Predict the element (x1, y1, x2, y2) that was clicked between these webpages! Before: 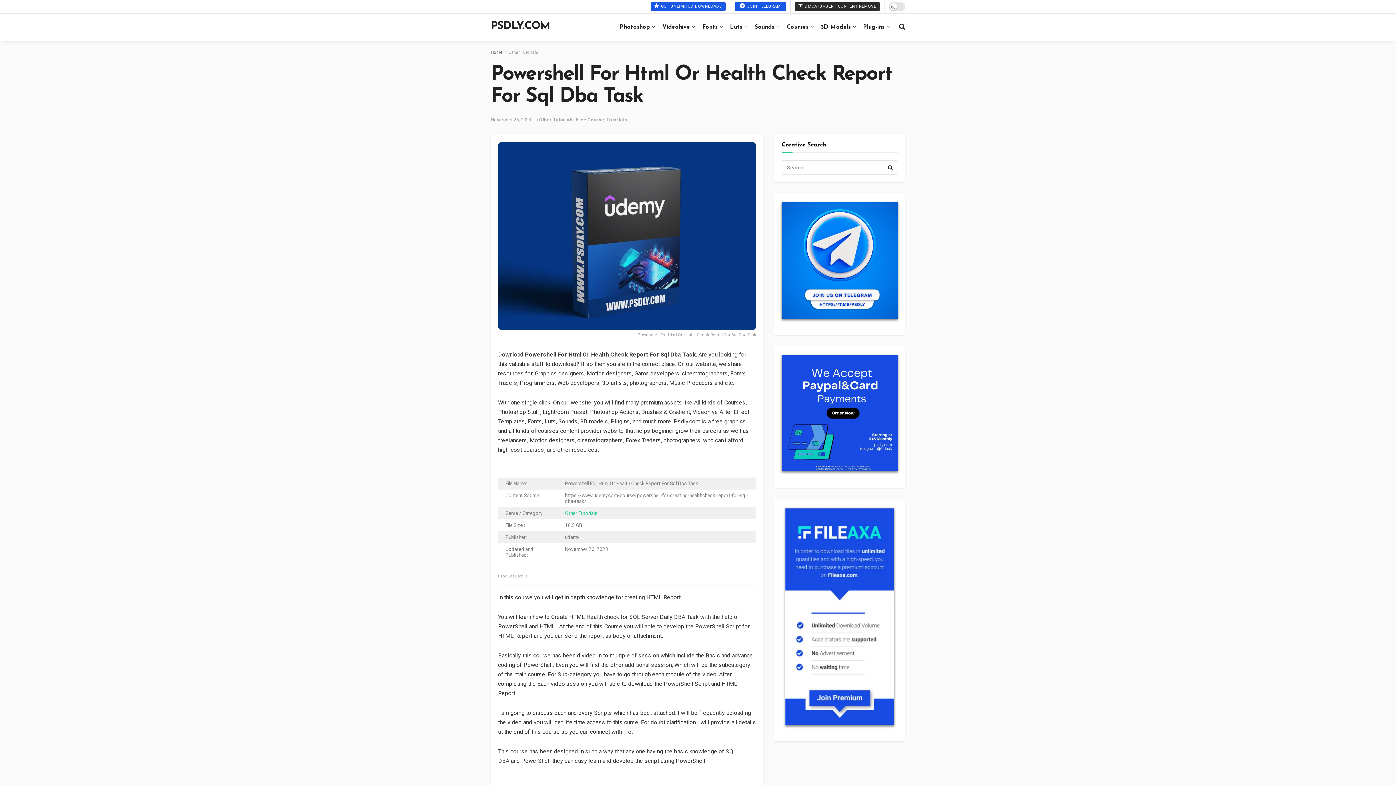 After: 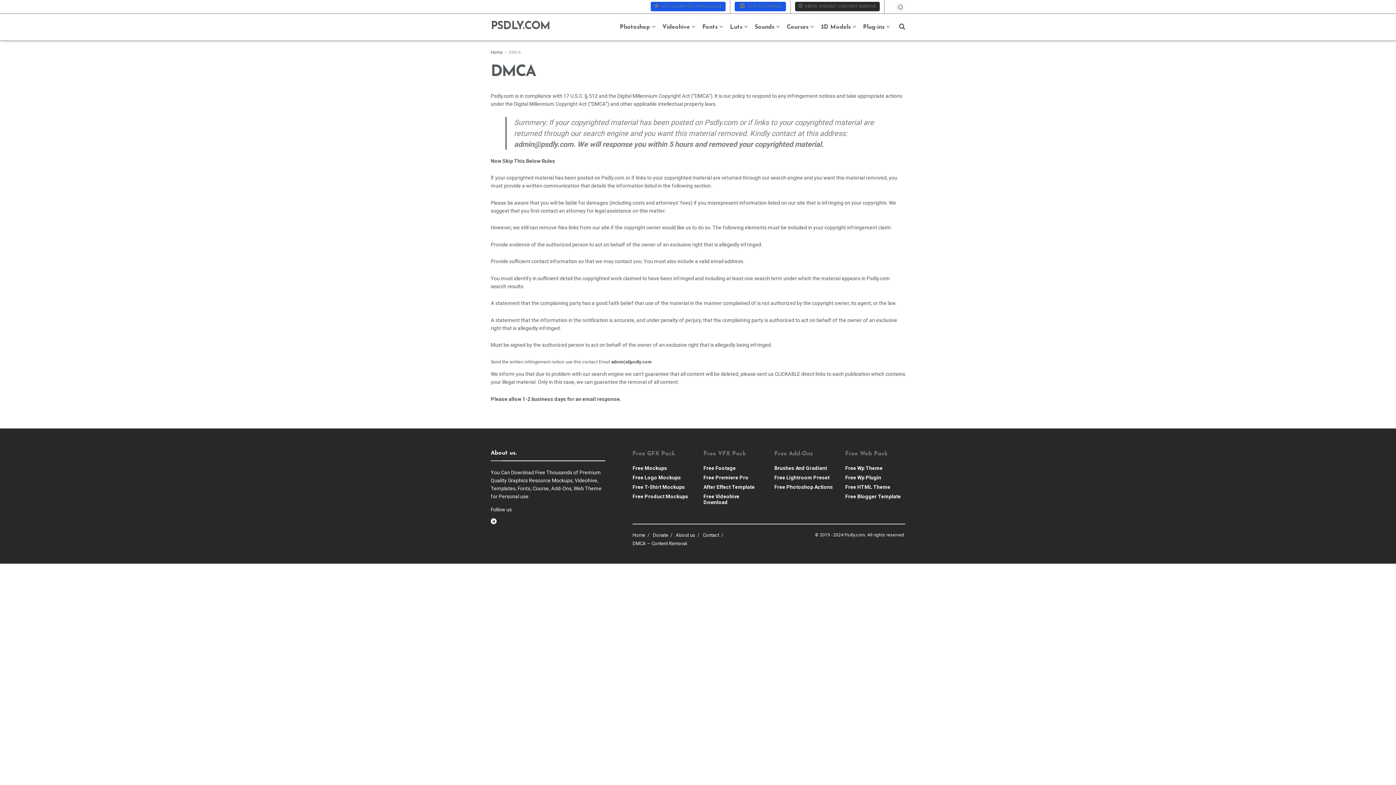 Action: label:  DMCA -URGENT CONTENT REMOVE bbox: (795, 1, 880, 11)